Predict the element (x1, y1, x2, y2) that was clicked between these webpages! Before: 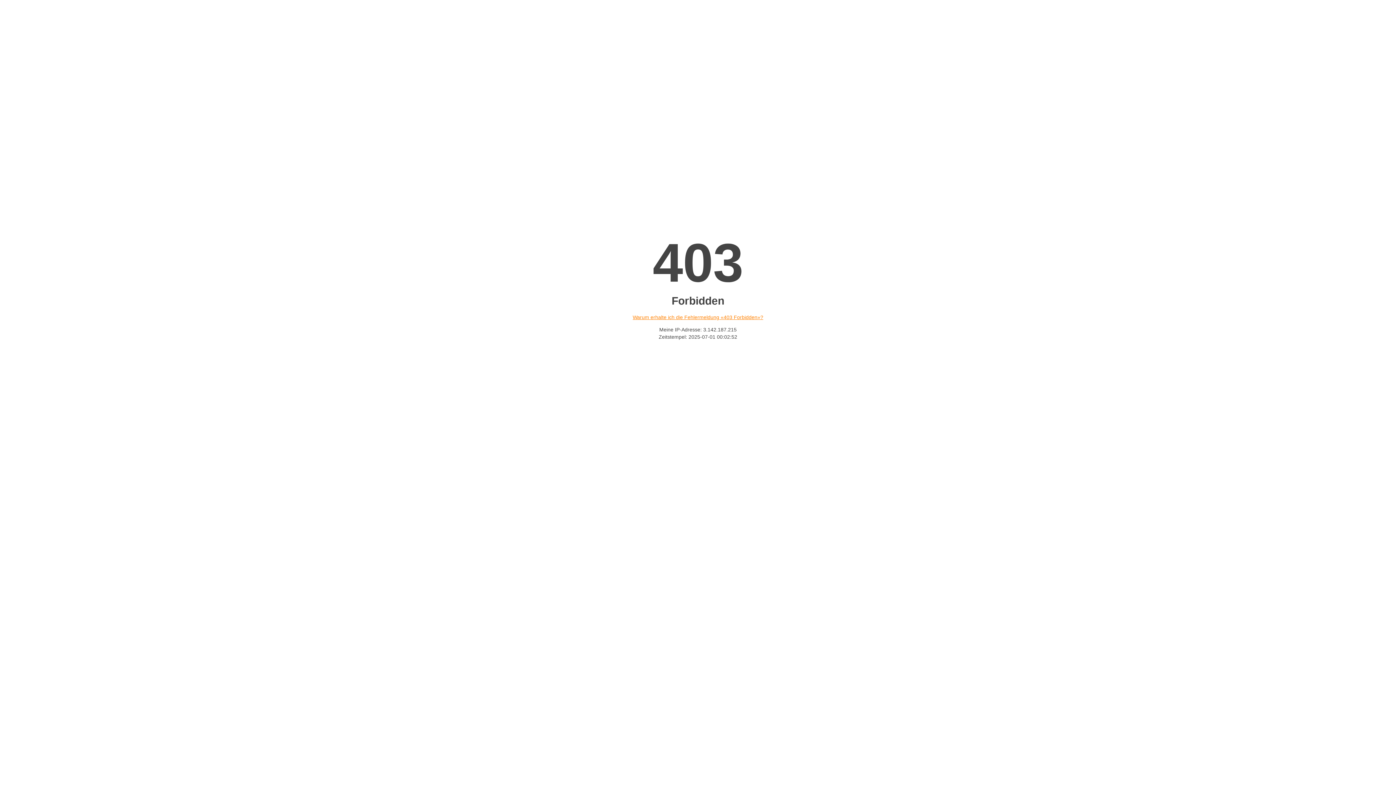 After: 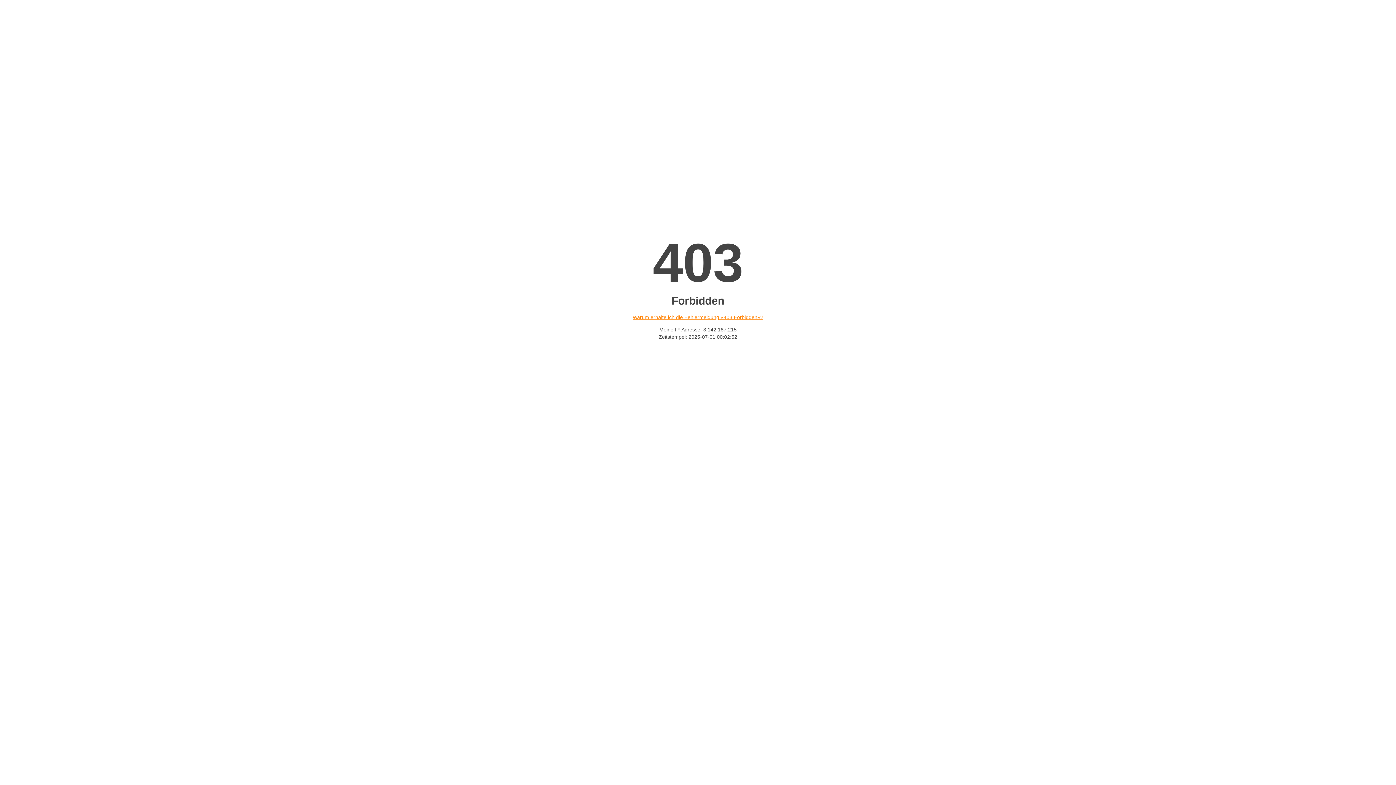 Action: label: Warum erhalte ich die Fehlermeldung «403 Forbidden»? bbox: (632, 314, 763, 320)